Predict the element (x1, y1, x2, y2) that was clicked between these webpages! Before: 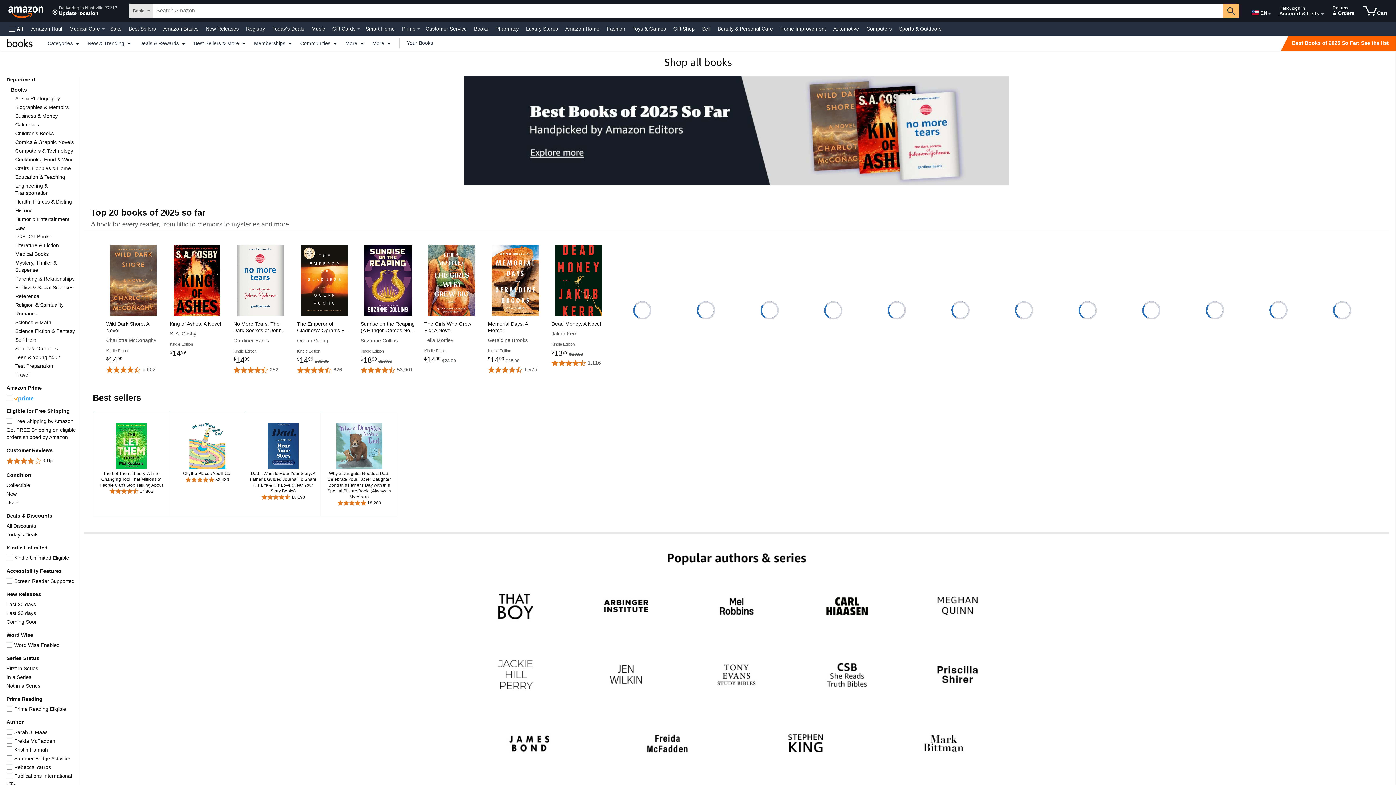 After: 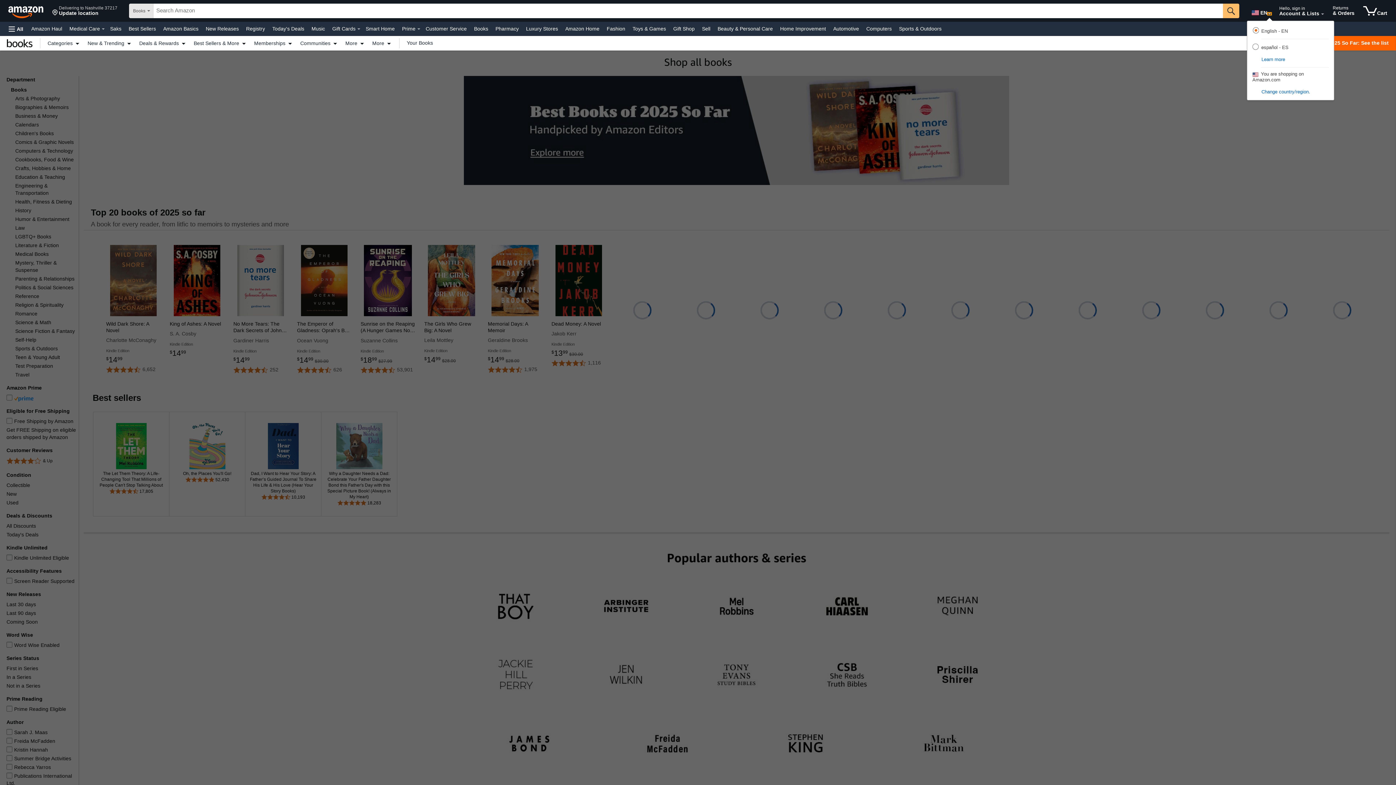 Action: label: Expand to Change Language or Country bbox: (1268, 13, 1271, 14)